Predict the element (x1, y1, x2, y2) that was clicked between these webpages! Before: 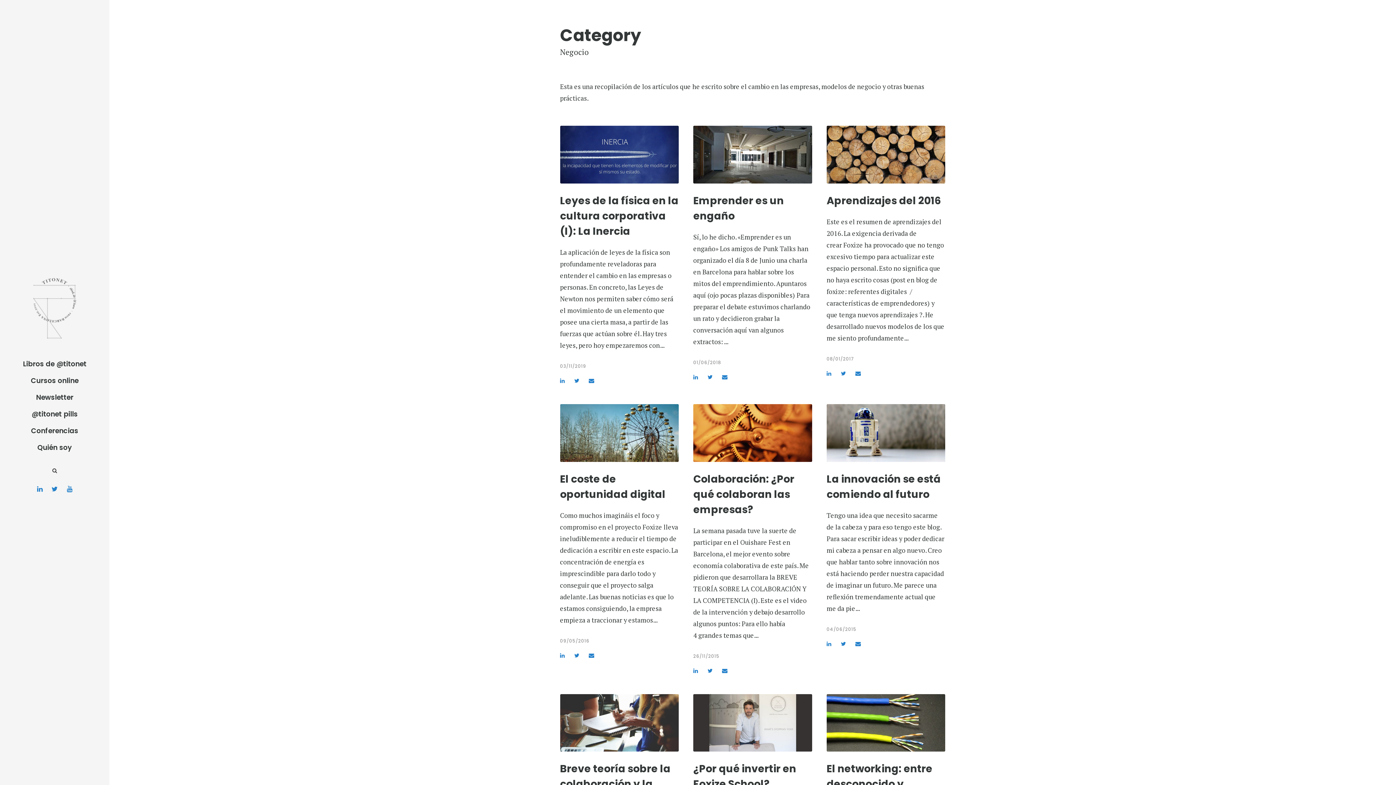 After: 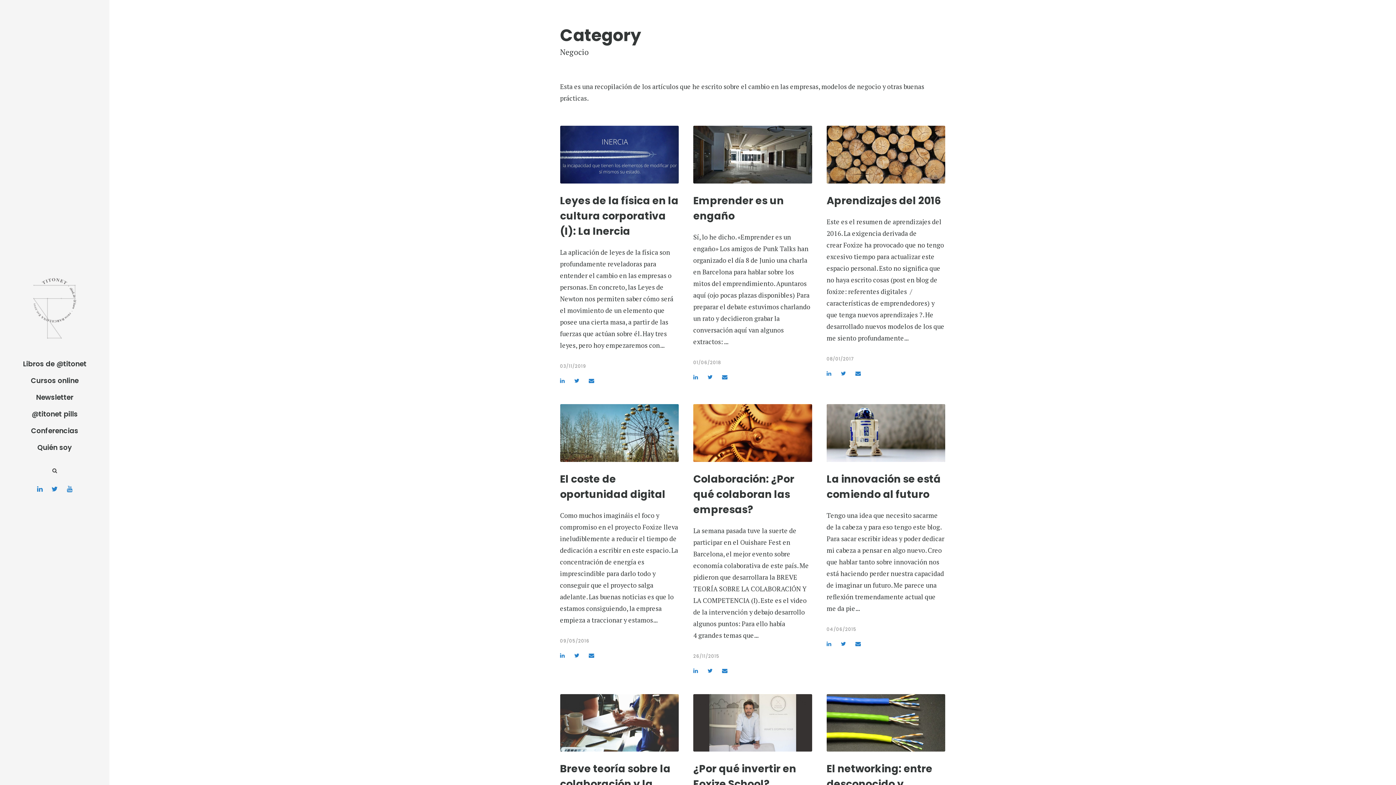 Action: bbox: (66, 484, 72, 493)